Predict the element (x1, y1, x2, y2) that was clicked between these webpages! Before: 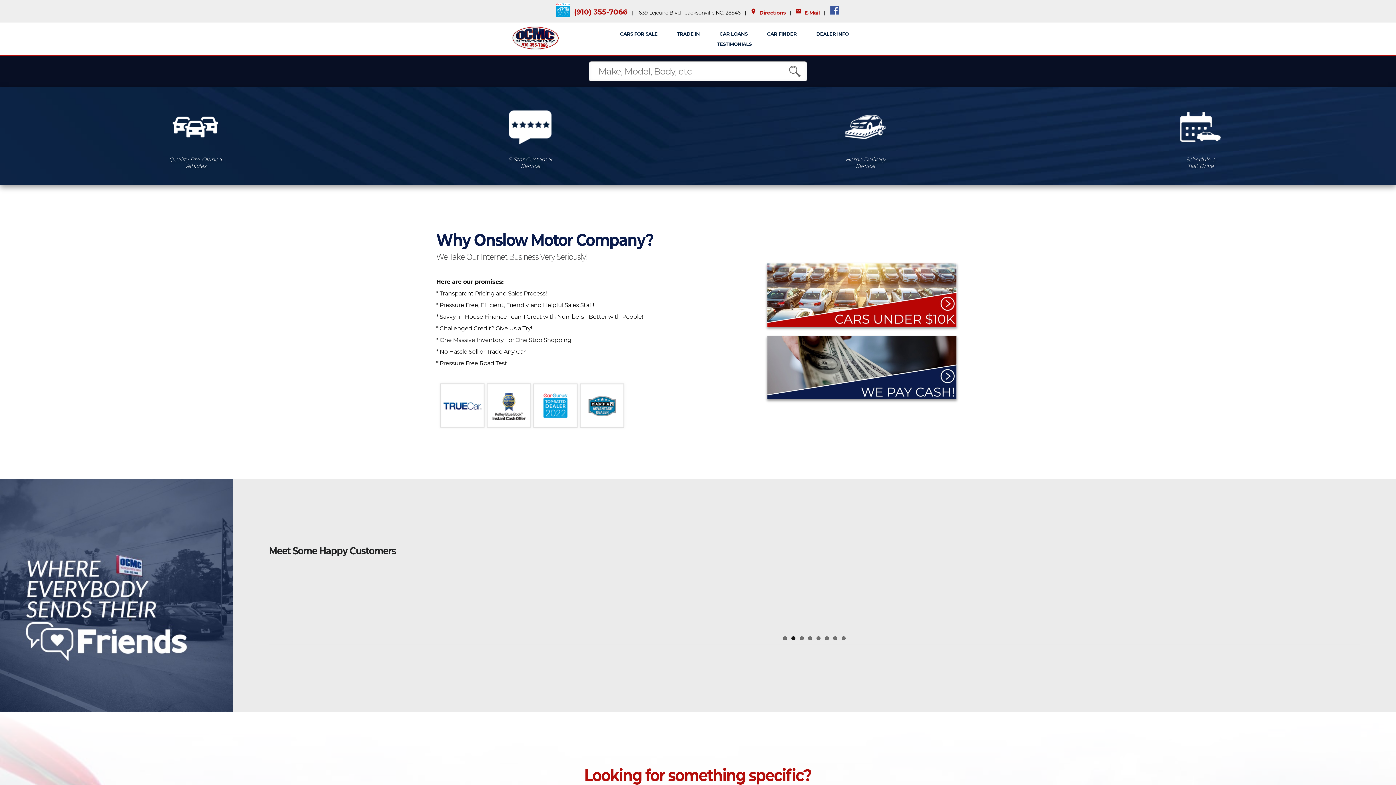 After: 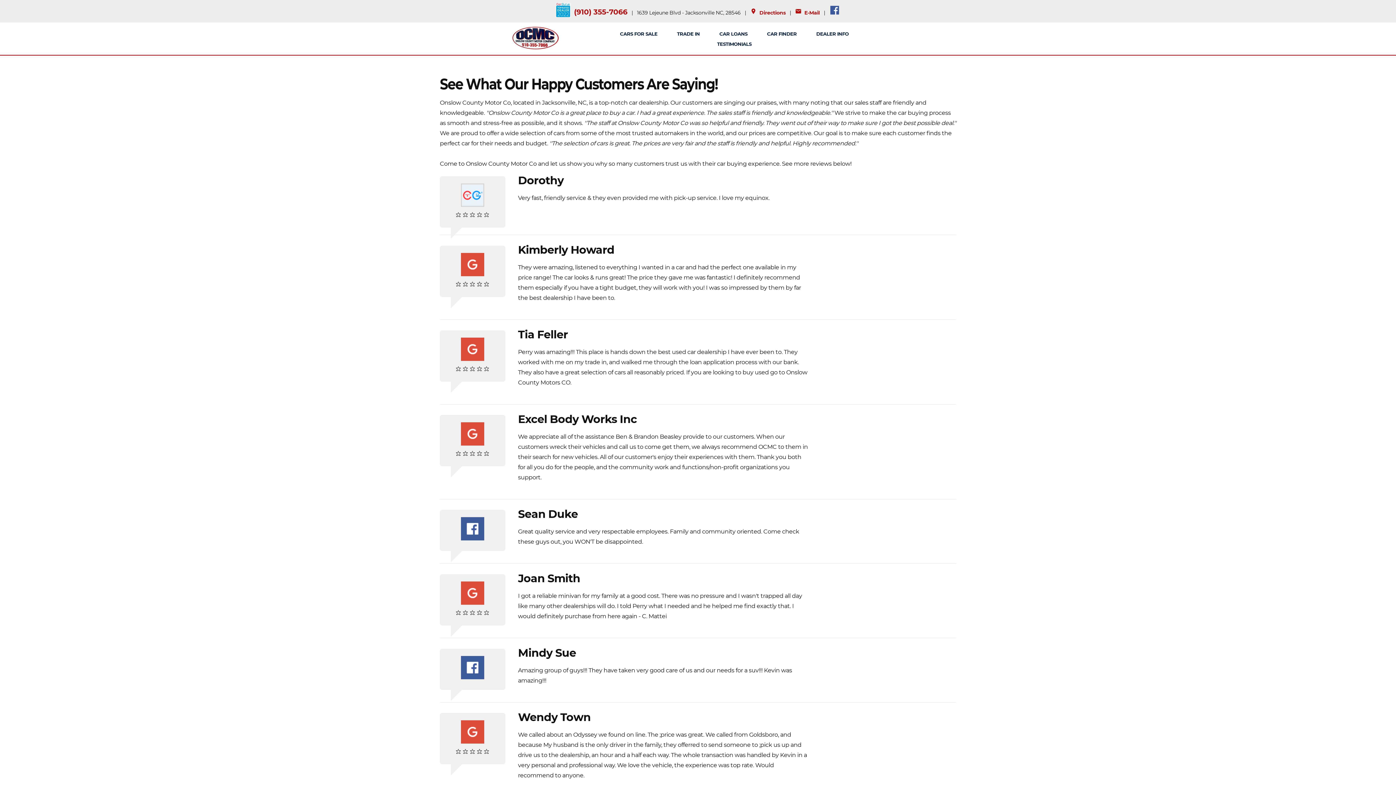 Action: label: TESTIMONIALS bbox: (717, 39, 751, 48)